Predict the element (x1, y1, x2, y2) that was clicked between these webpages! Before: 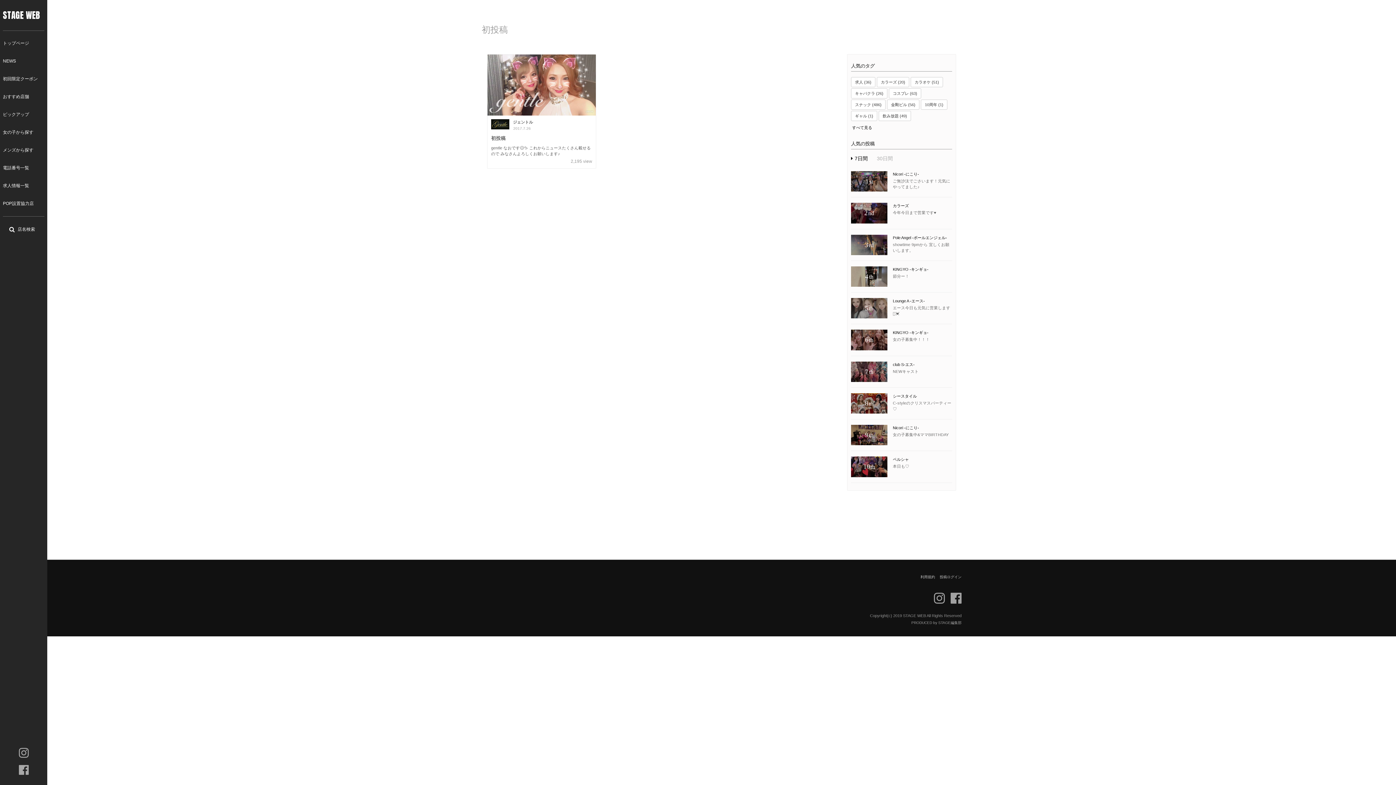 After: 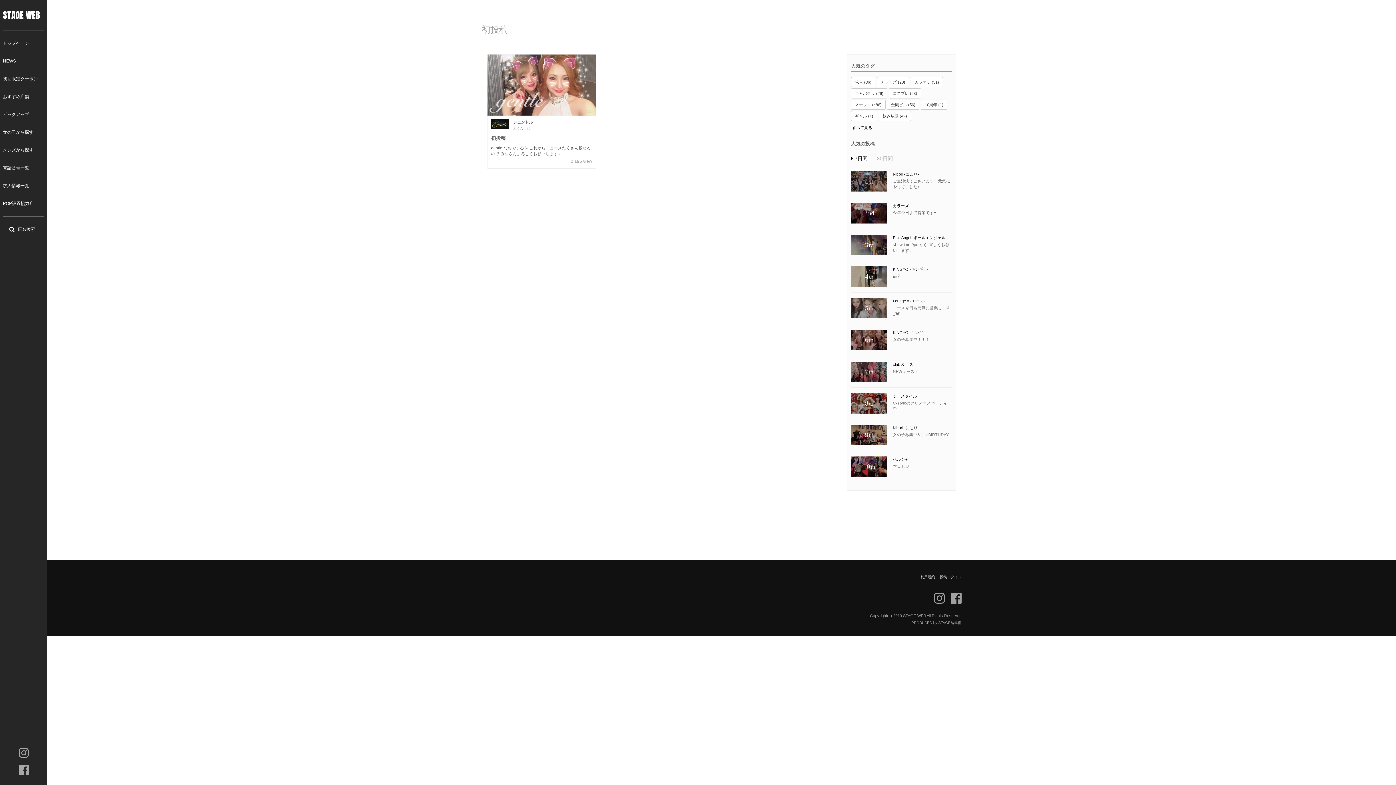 Action: bbox: (18, 749, 28, 755)